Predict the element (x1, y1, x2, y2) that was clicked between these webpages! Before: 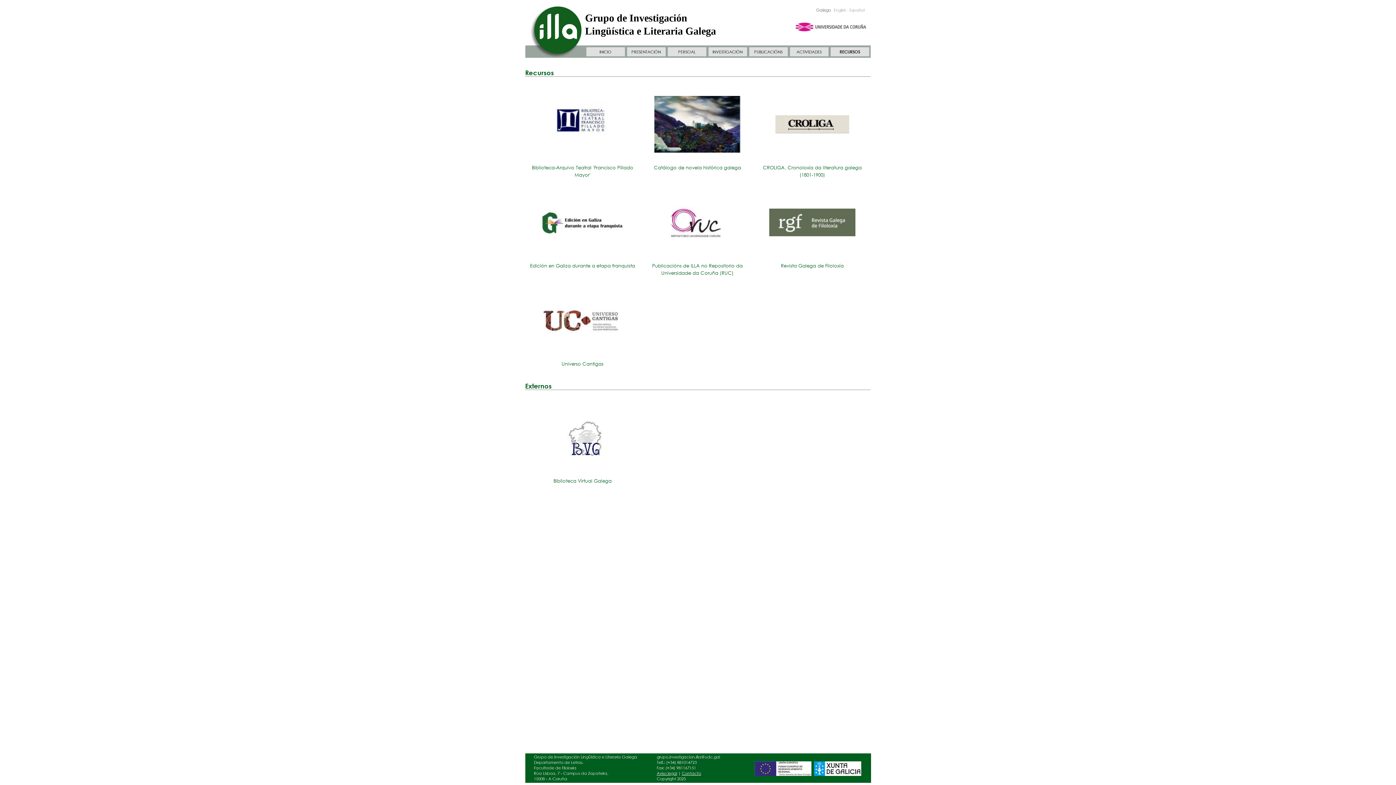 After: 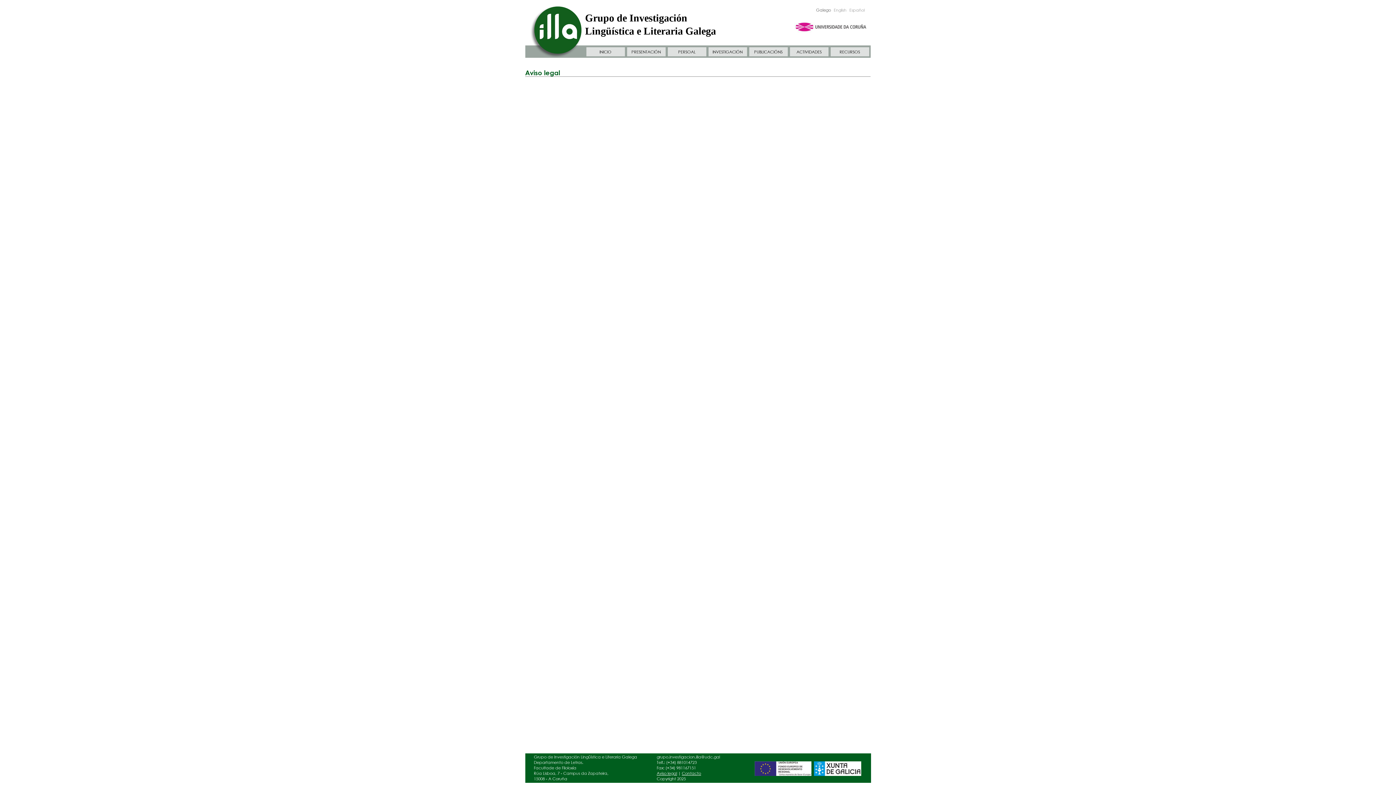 Action: bbox: (656, 771, 677, 776) label: Aviso legal